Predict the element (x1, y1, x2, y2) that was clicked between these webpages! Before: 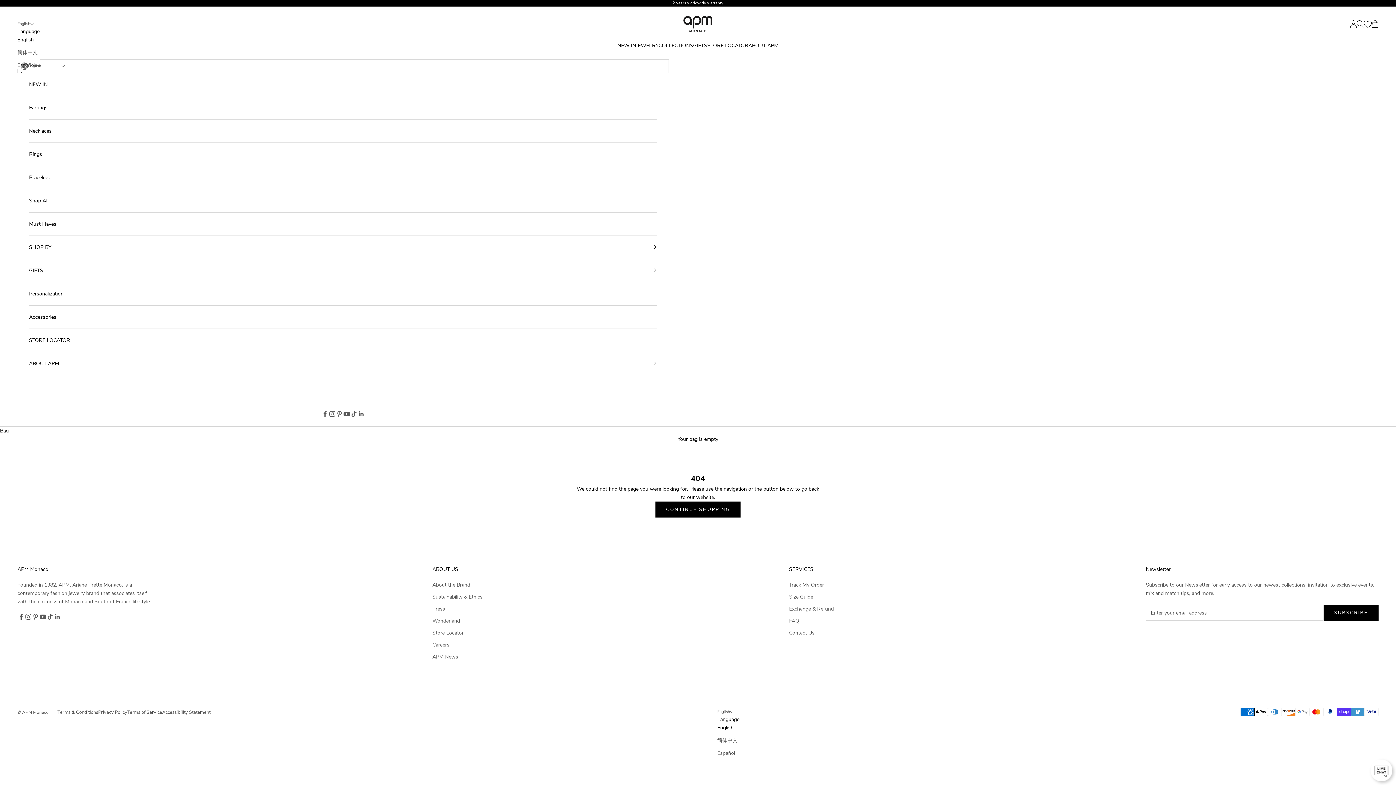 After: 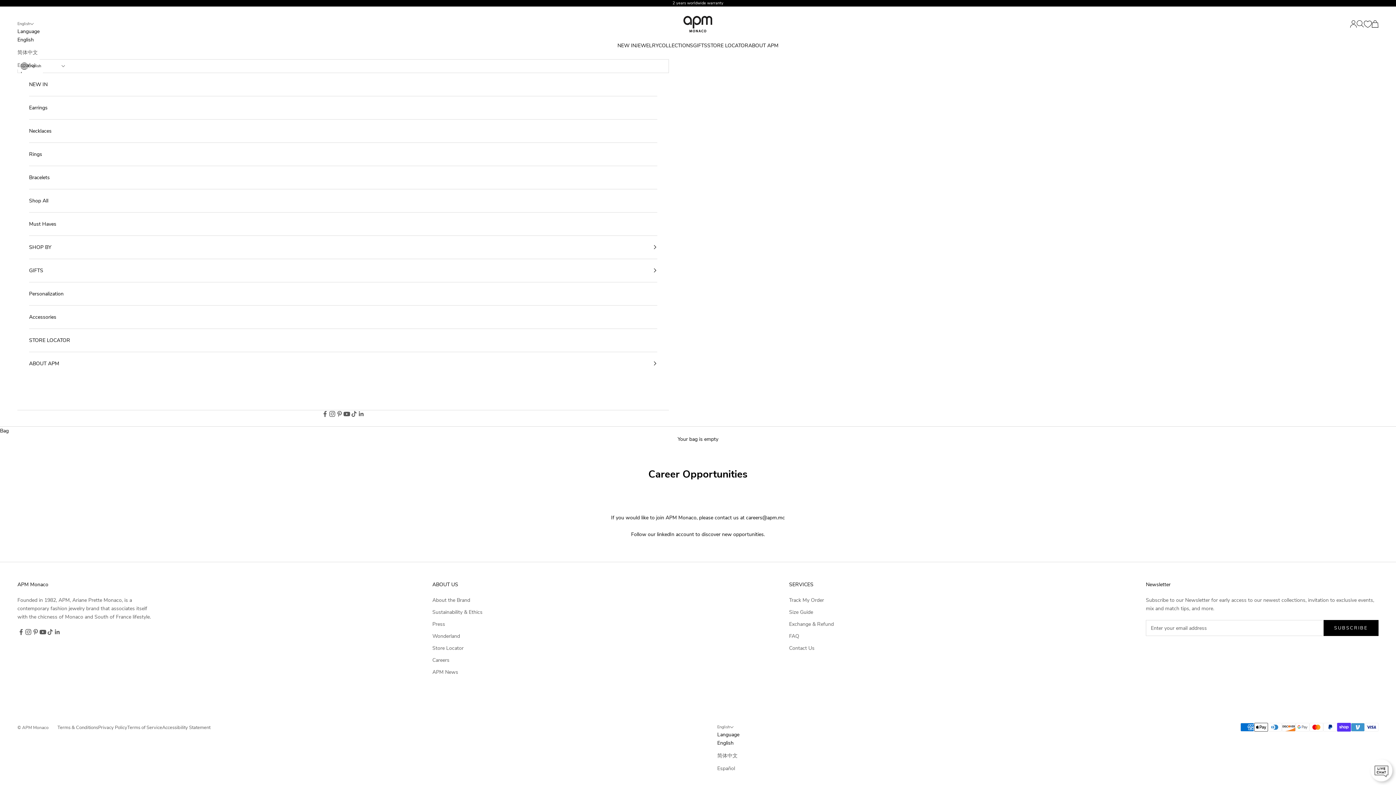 Action: label: Careers bbox: (432, 641, 449, 648)